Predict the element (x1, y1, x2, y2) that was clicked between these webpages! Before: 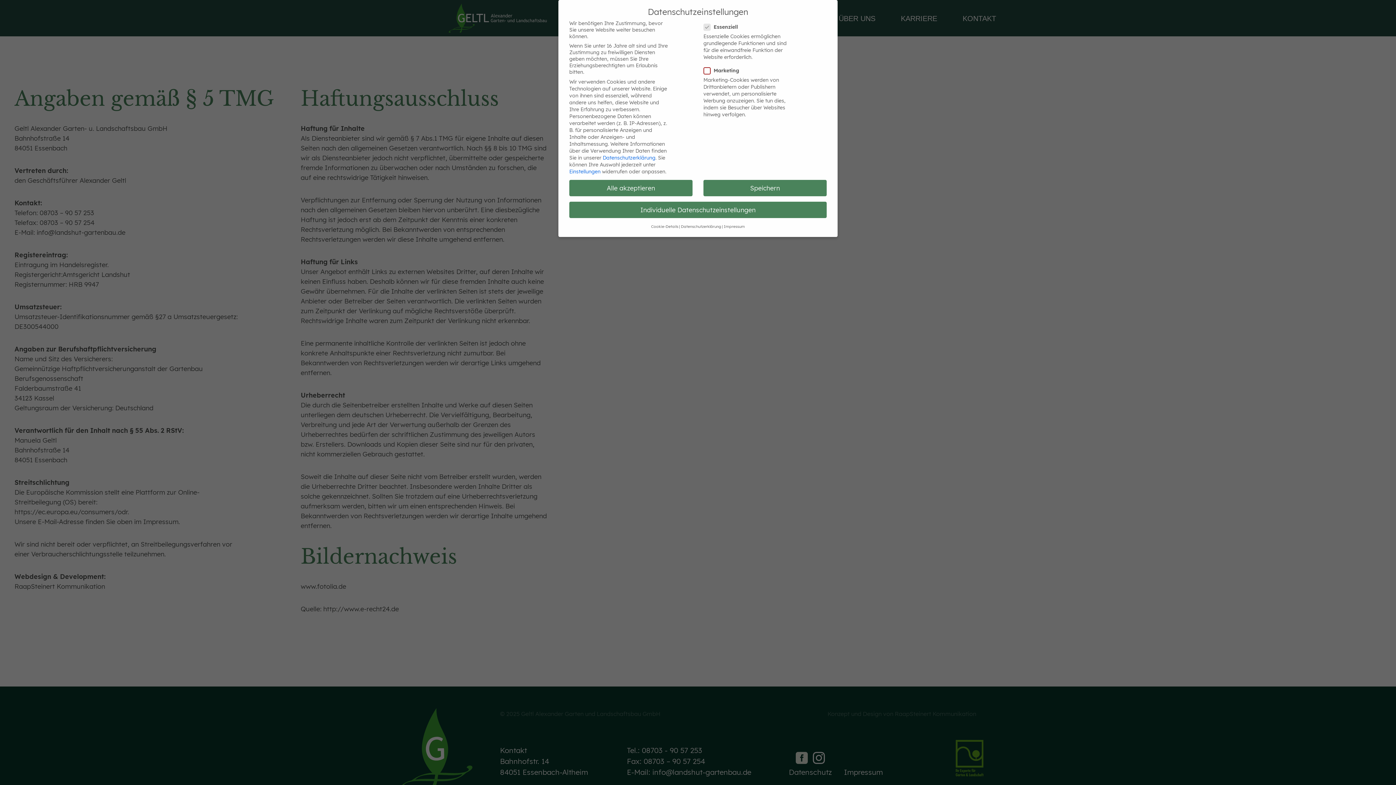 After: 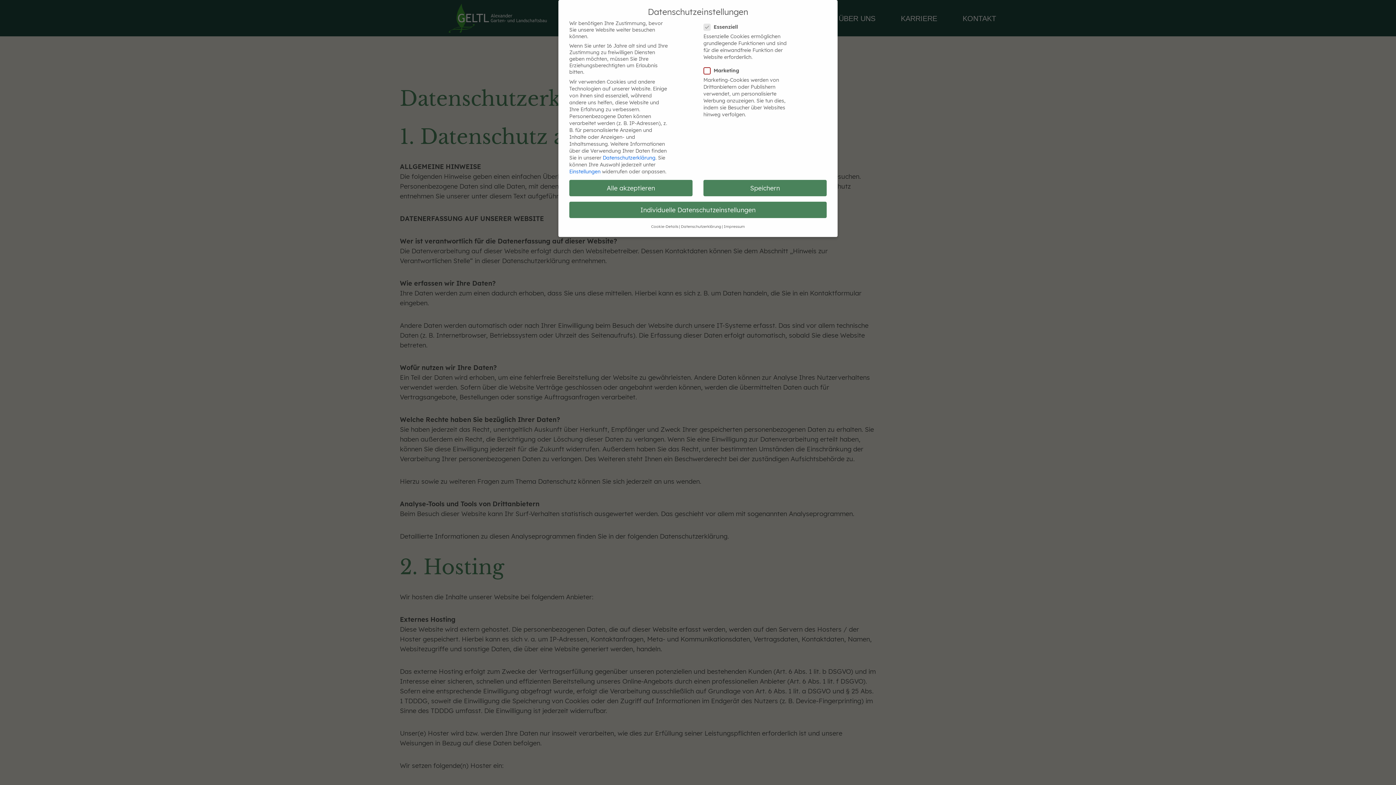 Action: label: Datenschutzerklärung bbox: (602, 154, 655, 161)